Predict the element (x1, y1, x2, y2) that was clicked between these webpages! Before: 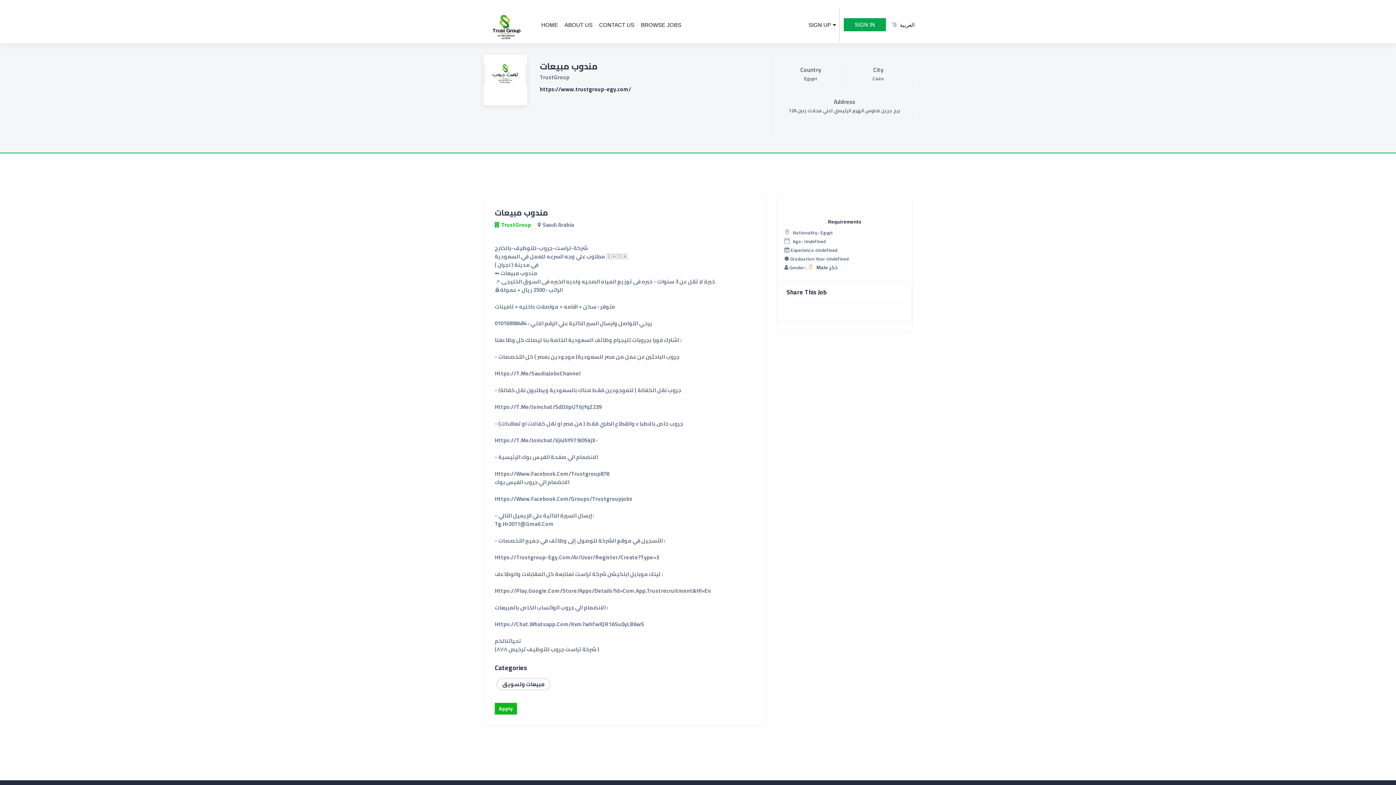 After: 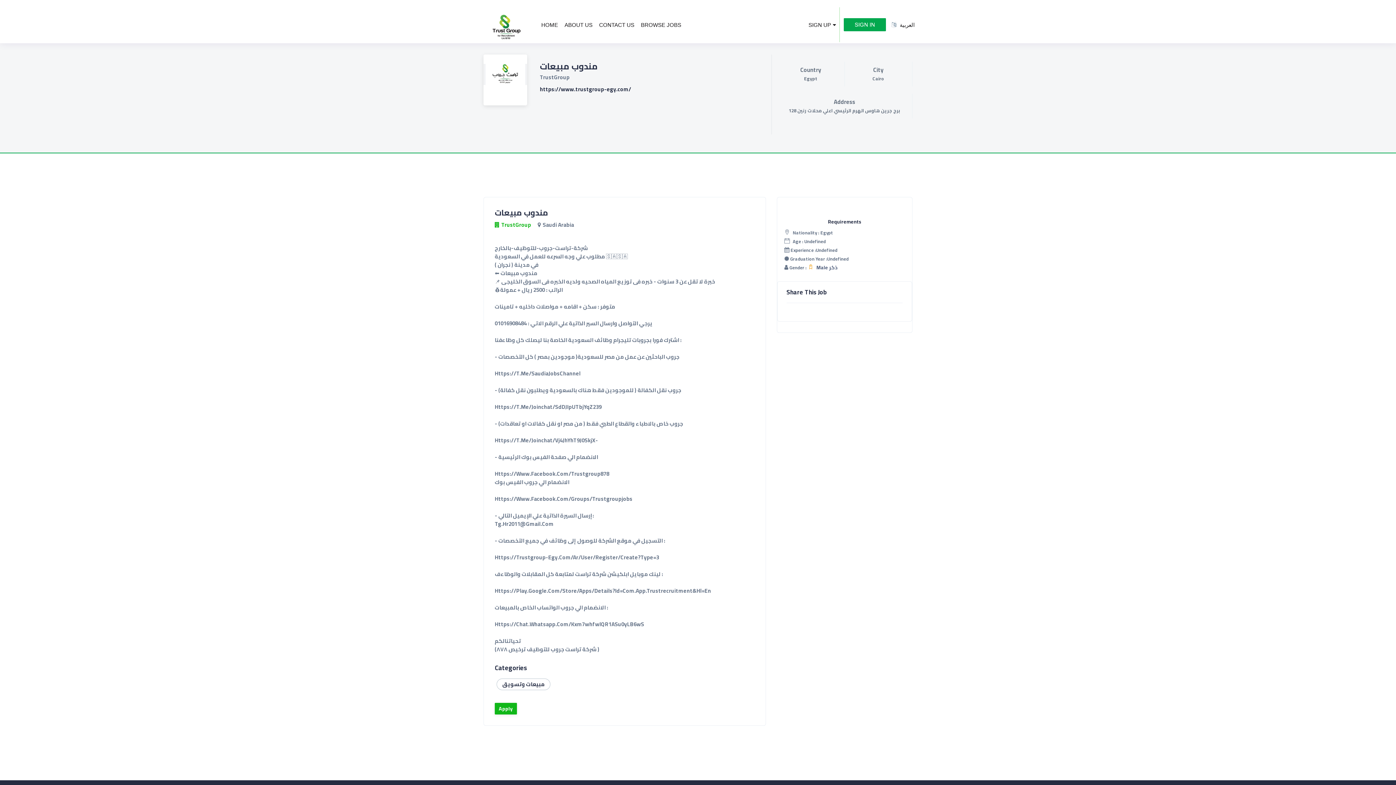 Action: label: TrustGroup bbox: (494, 219, 531, 230)